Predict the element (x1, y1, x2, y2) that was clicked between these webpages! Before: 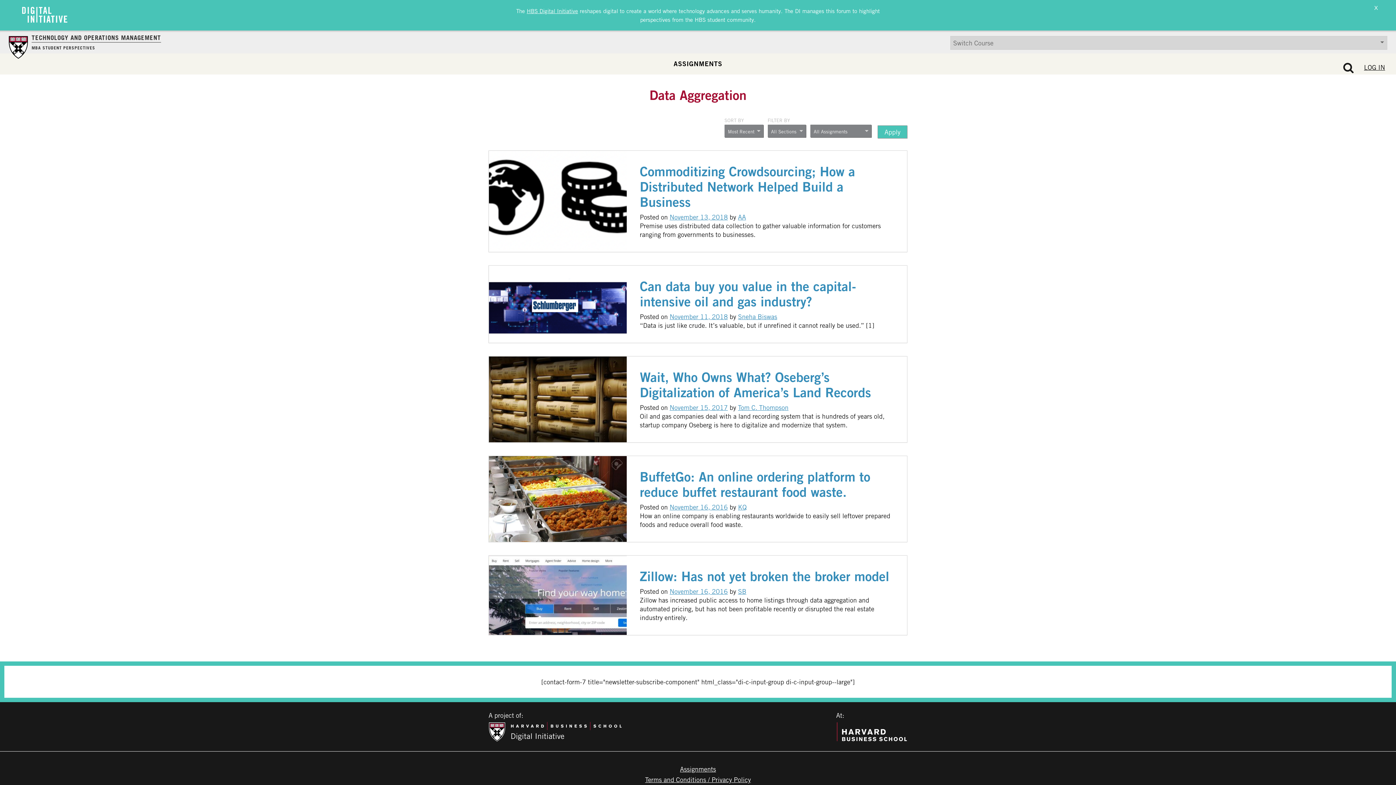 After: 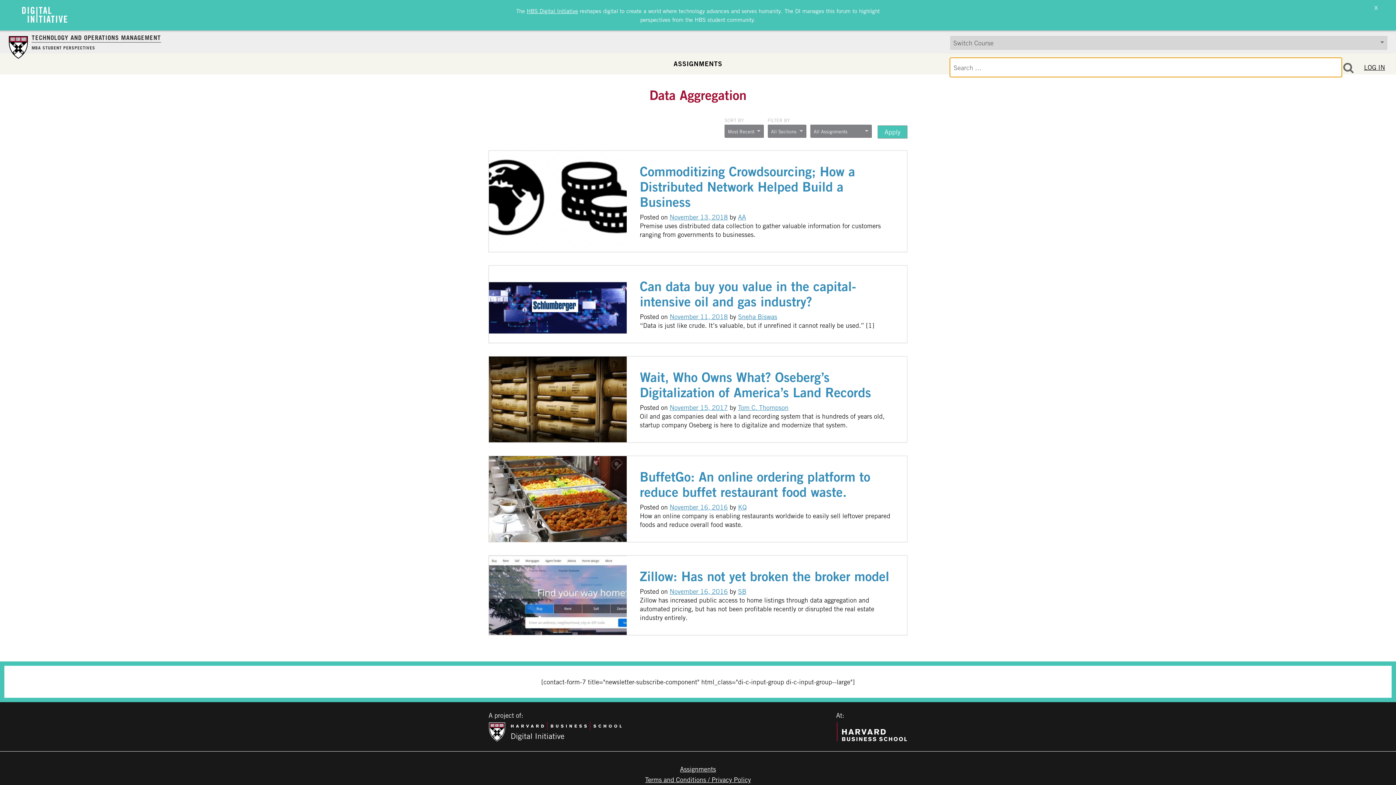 Action: bbox: (1343, 62, 1362, 73)